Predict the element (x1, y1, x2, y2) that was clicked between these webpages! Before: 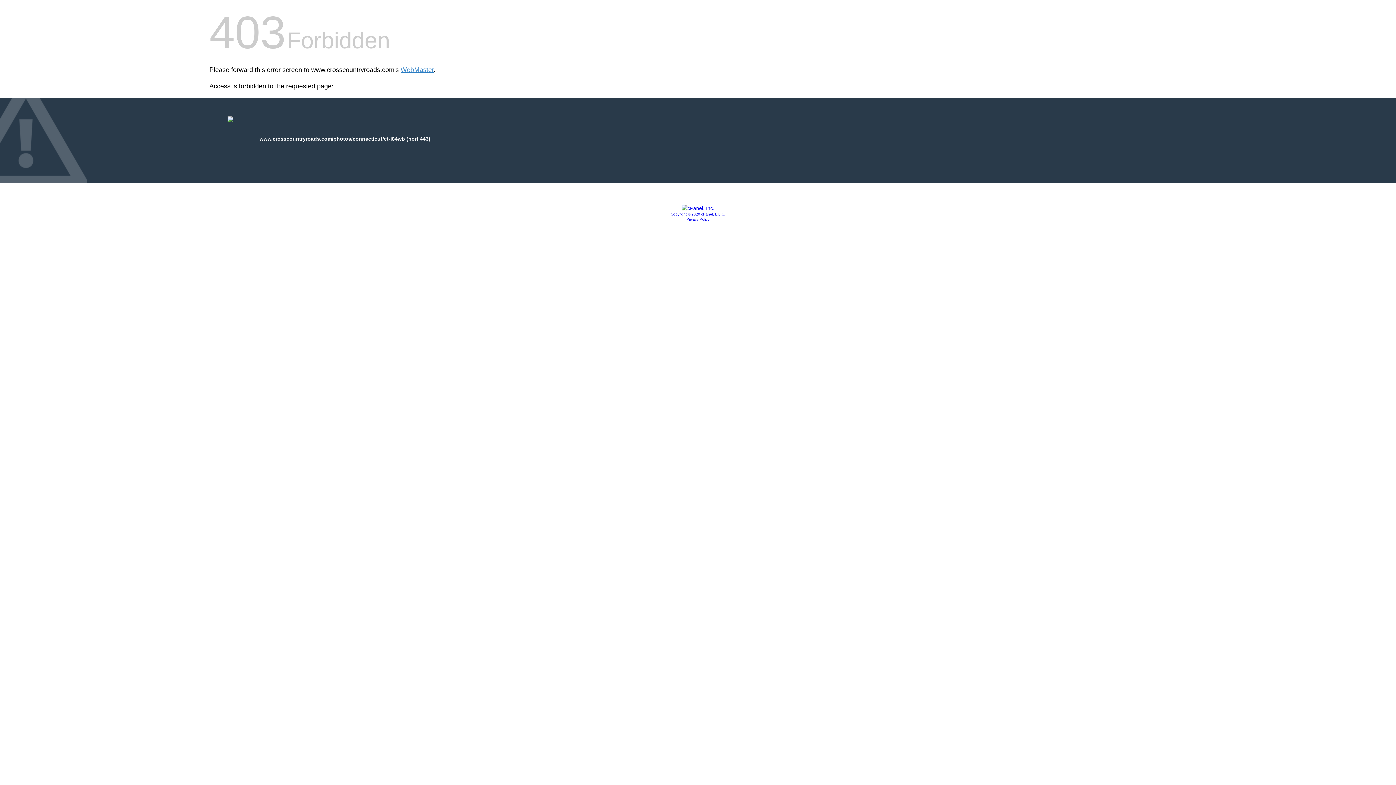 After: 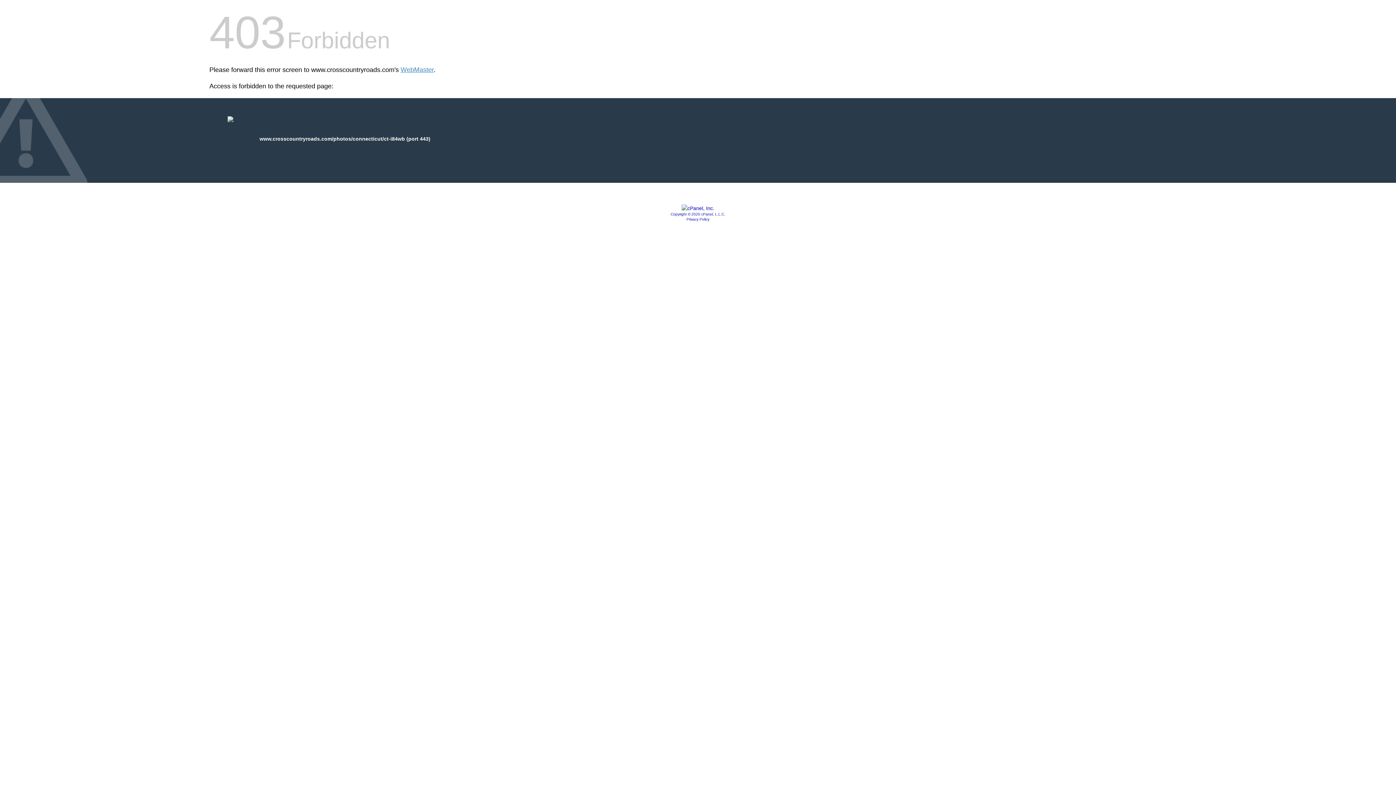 Action: bbox: (686, 217, 709, 221) label: Privacy Policy